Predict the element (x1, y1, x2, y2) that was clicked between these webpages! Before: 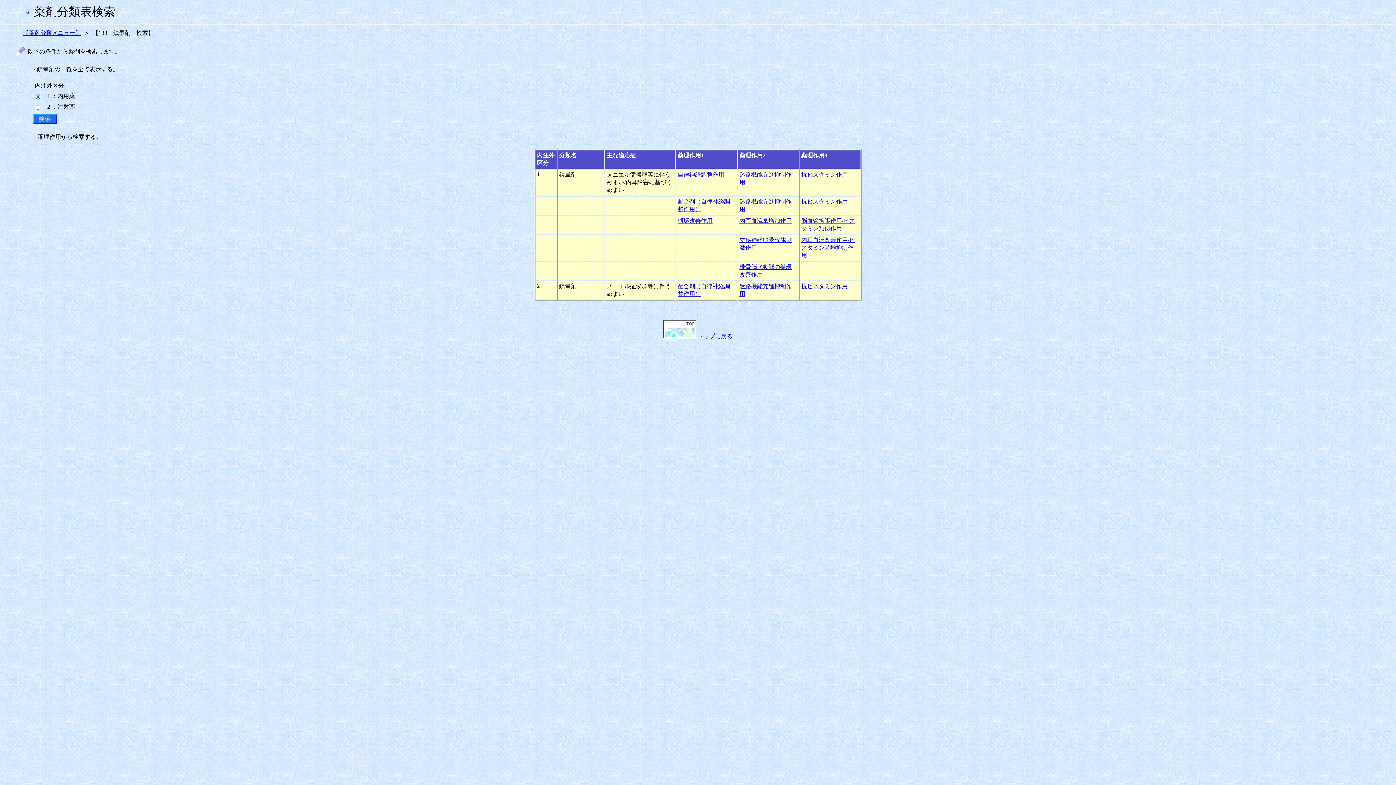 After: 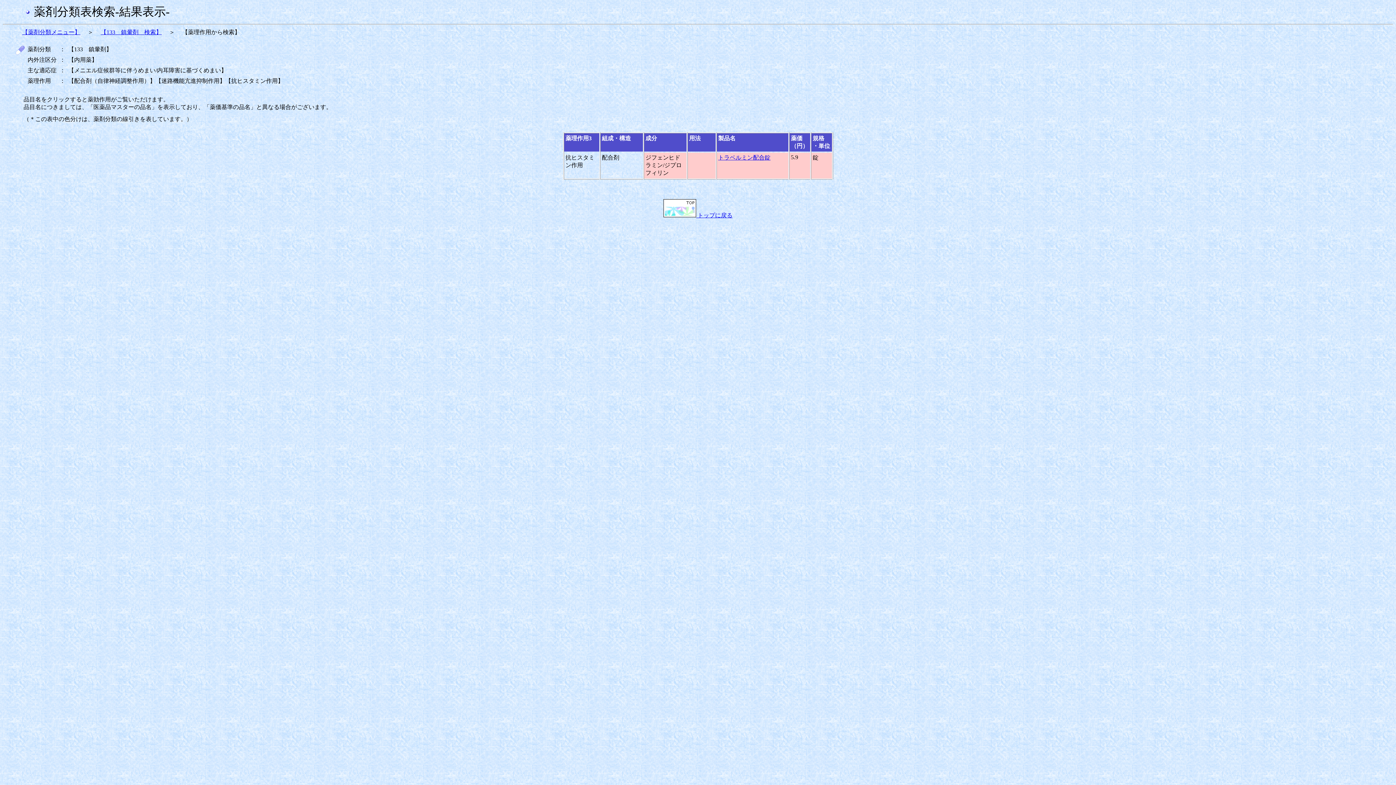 Action: bbox: (801, 198, 848, 204) label: 抗ヒスタミン作用